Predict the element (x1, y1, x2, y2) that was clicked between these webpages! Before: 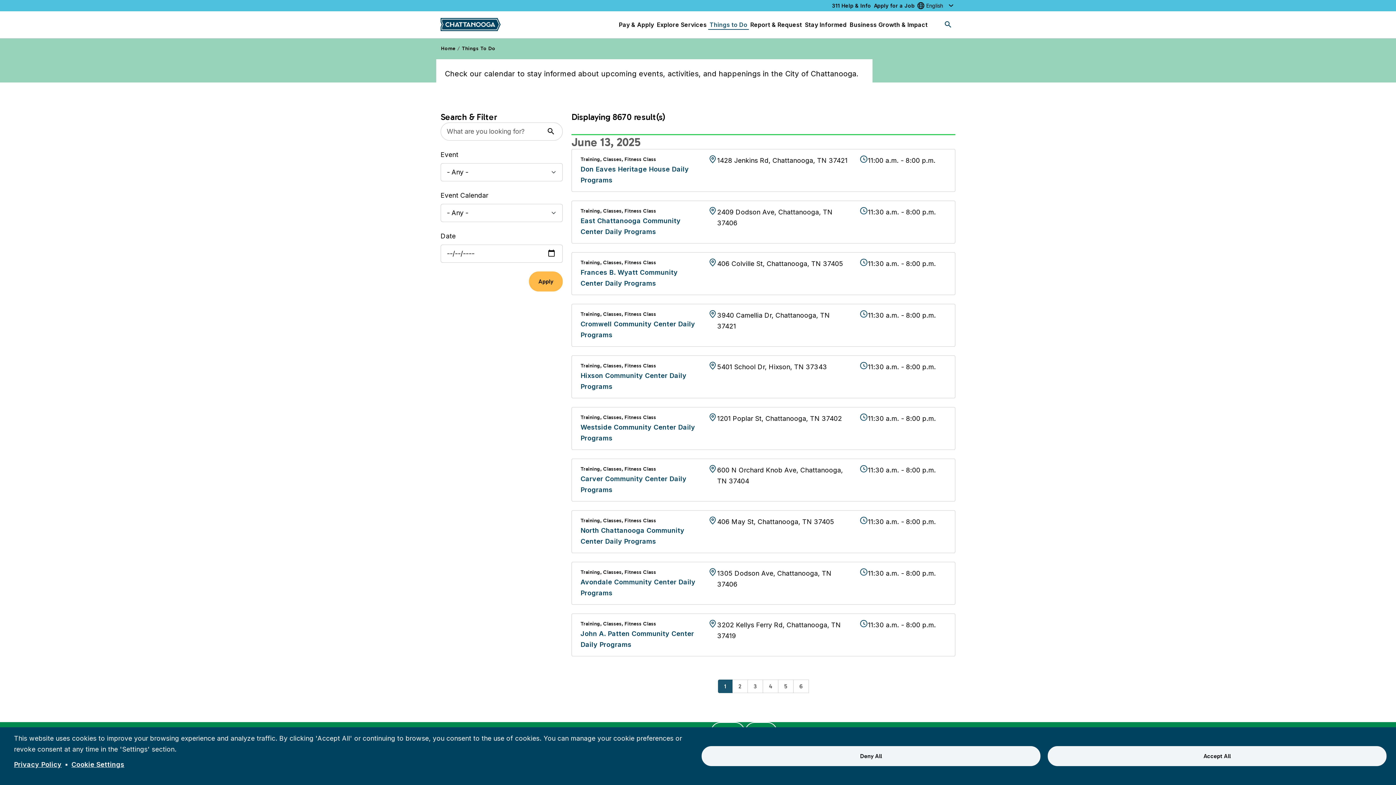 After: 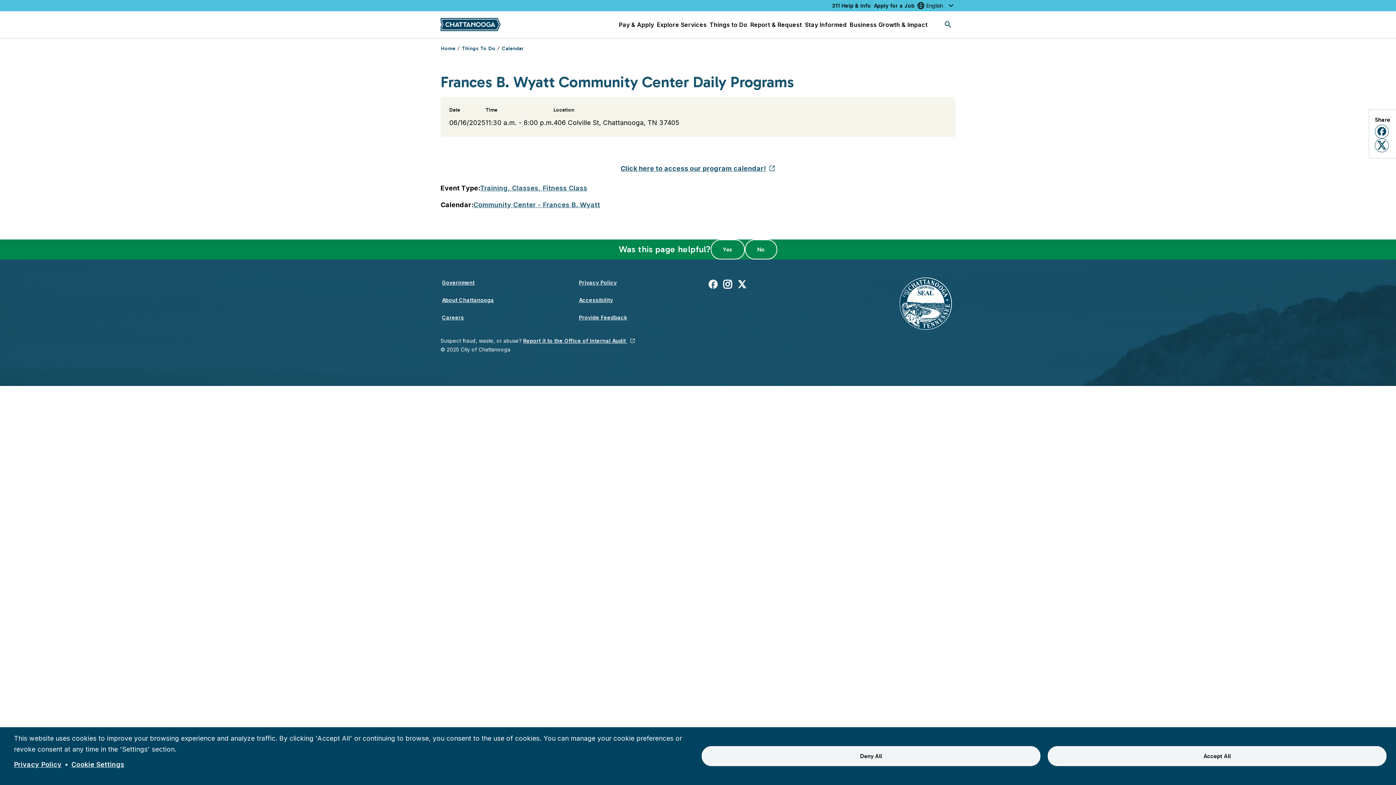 Action: label: Training, Classes, Fitness Class
Frances B. Wyatt Community Center Daily Programs
406 Colville St, Chattanooga, TN 37405
11:30 a.m. - 8:00 p.m. bbox: (571, 252, 955, 295)